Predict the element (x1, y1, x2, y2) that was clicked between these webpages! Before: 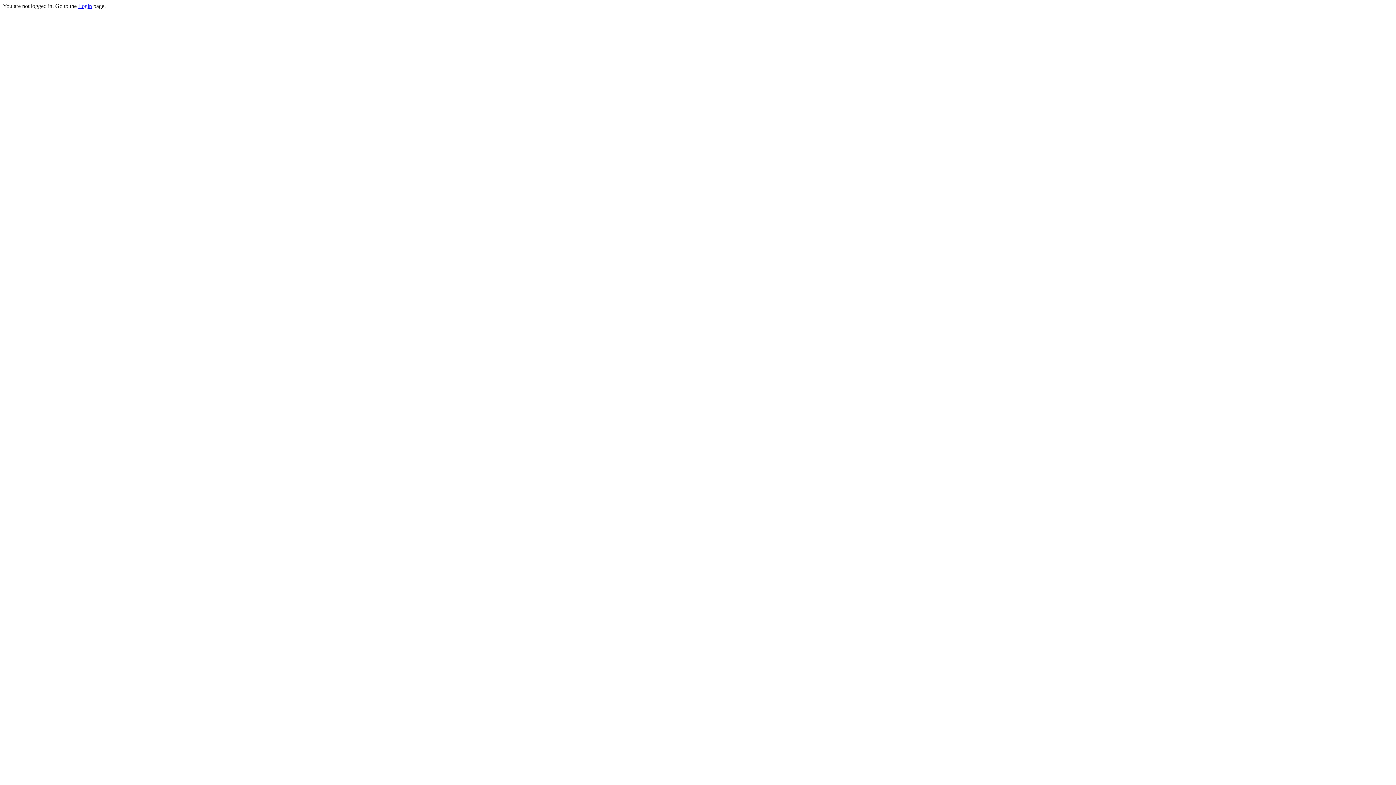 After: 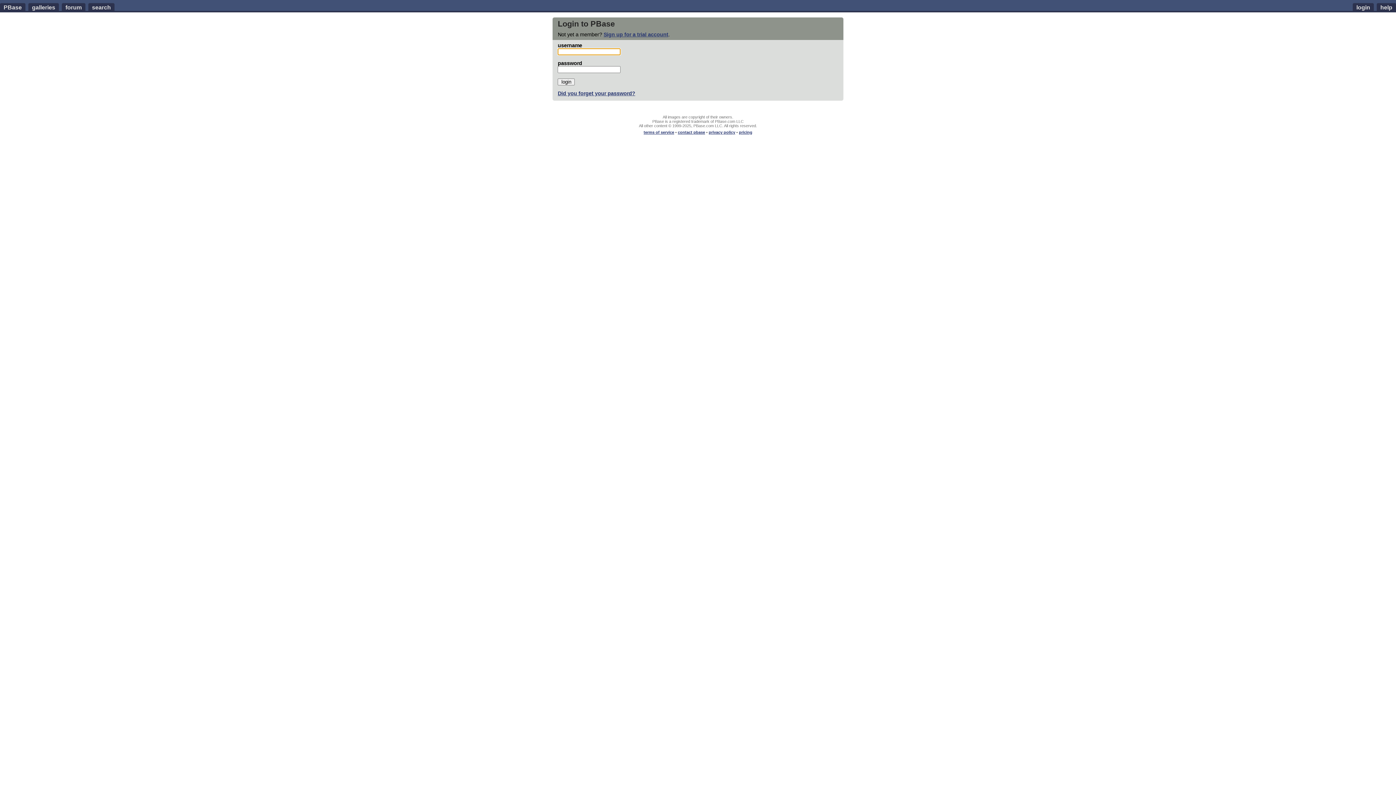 Action: label: Login bbox: (78, 2, 92, 9)